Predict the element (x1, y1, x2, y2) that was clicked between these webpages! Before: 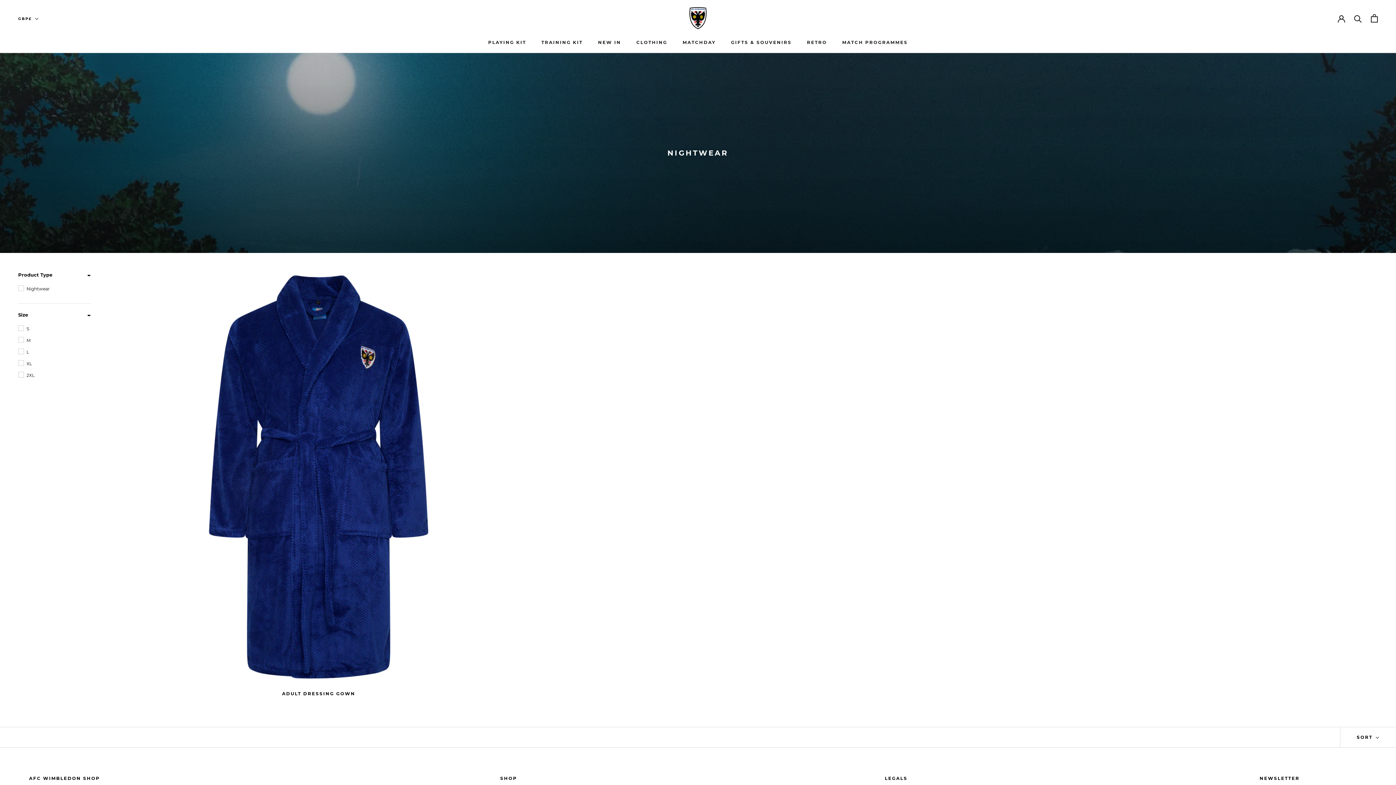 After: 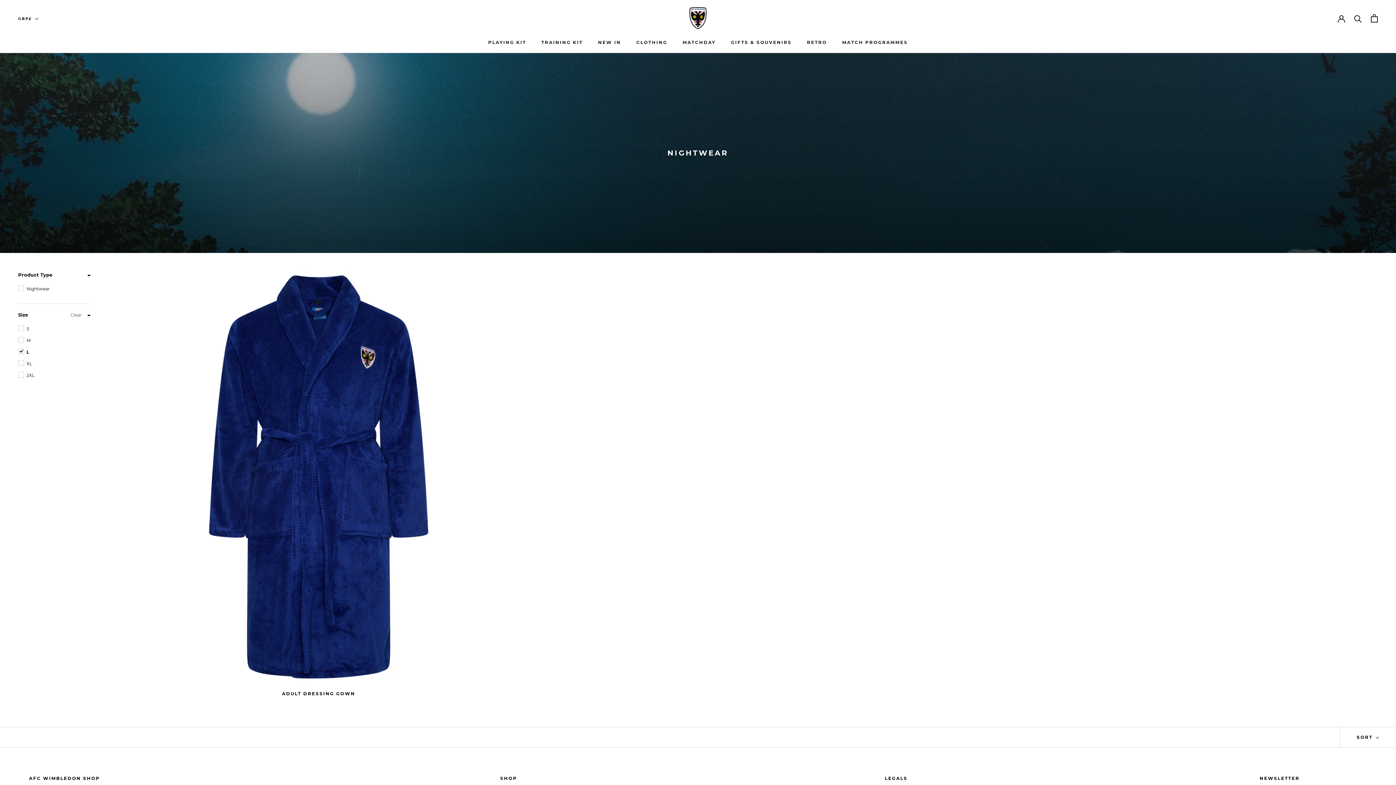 Action: label: Size - L bbox: (18, 348, 90, 356)